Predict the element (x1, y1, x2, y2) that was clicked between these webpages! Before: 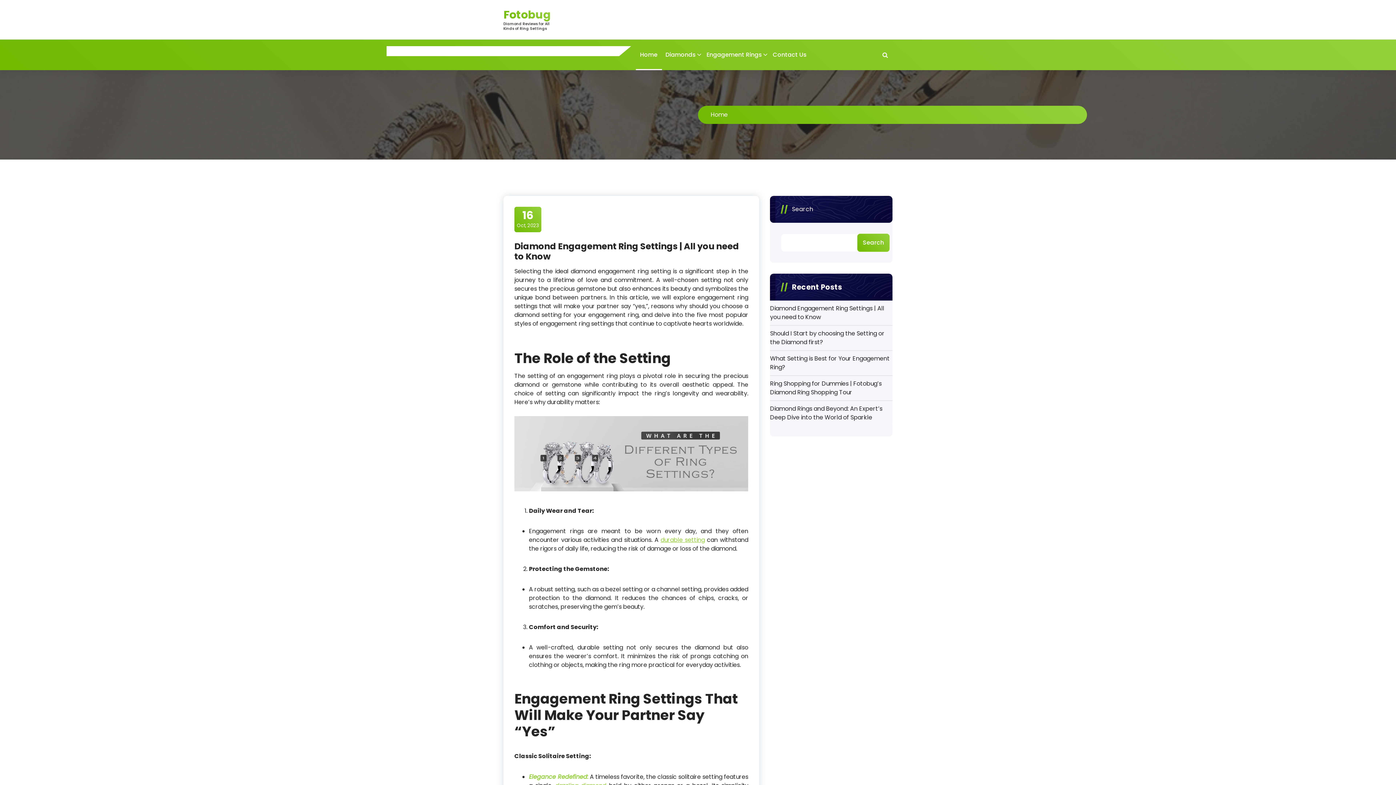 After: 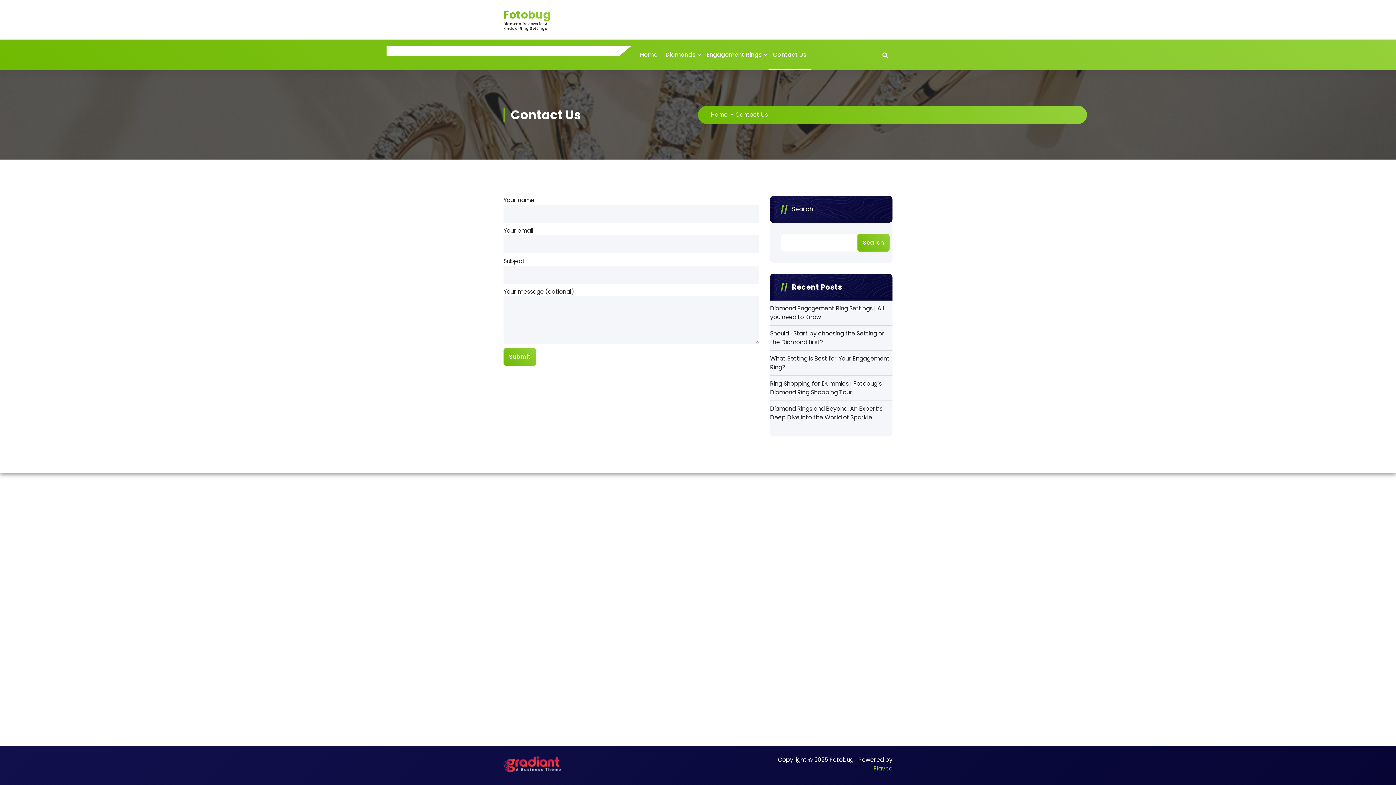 Action: label: Contact Us bbox: (768, 39, 811, 70)